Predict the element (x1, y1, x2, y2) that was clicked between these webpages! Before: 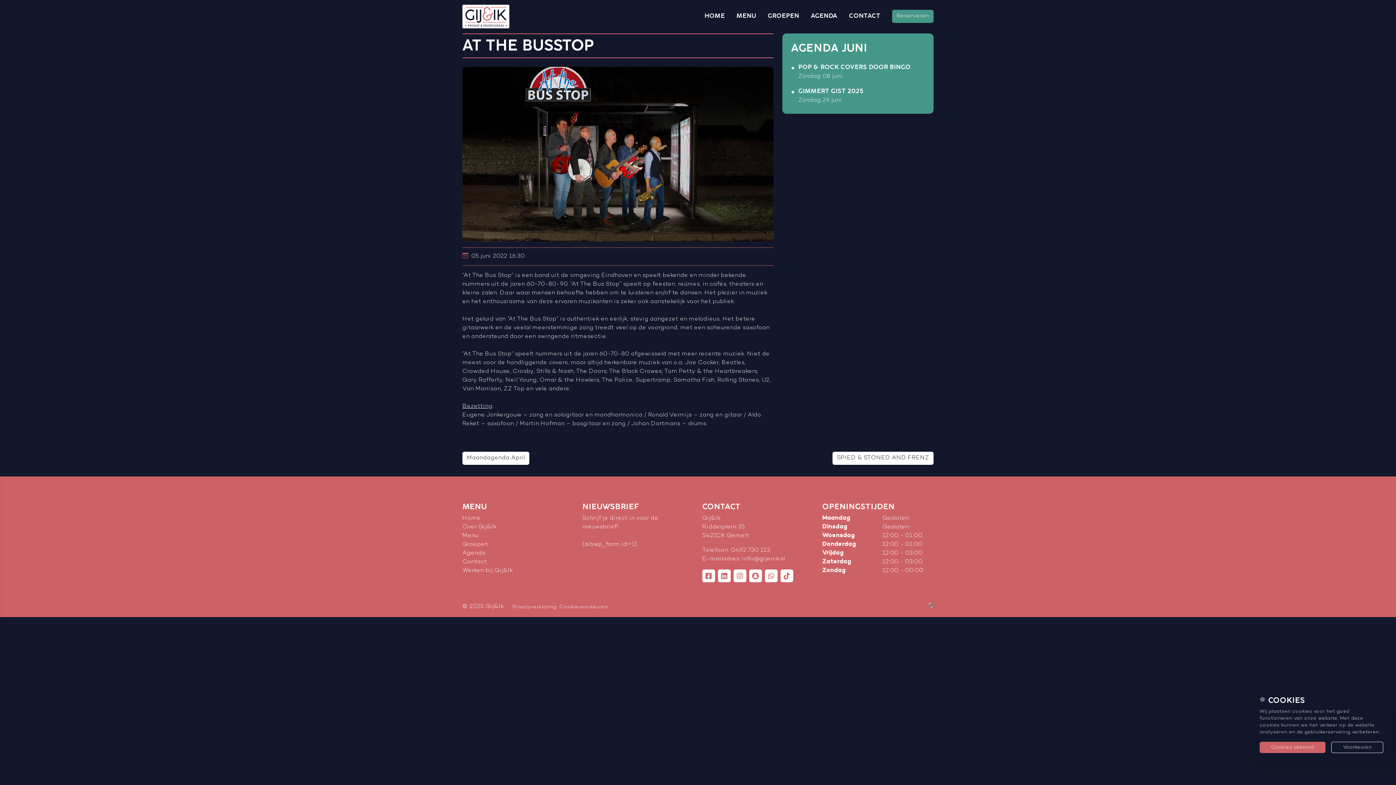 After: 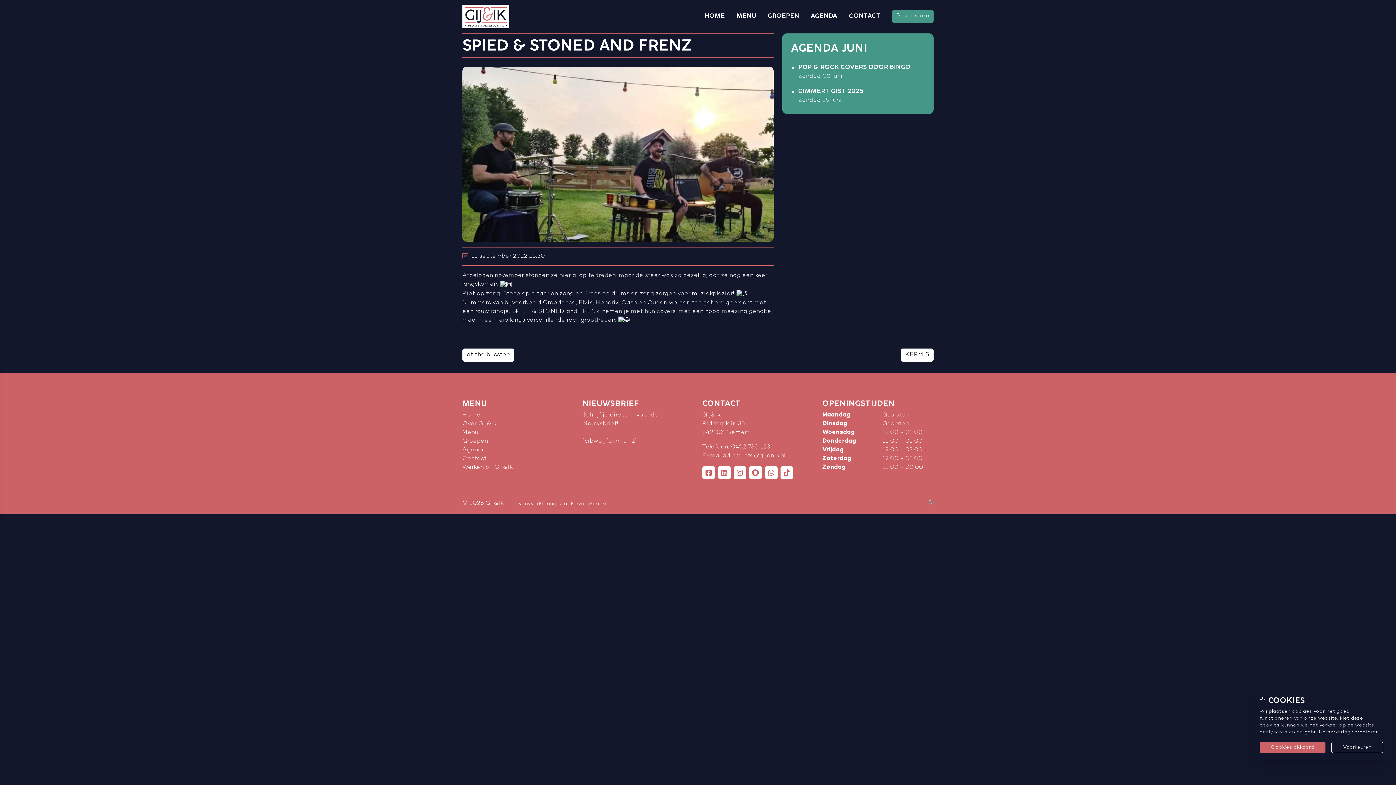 Action: label: SPIED & STONED AND FRENZ bbox: (832, 452, 933, 465)